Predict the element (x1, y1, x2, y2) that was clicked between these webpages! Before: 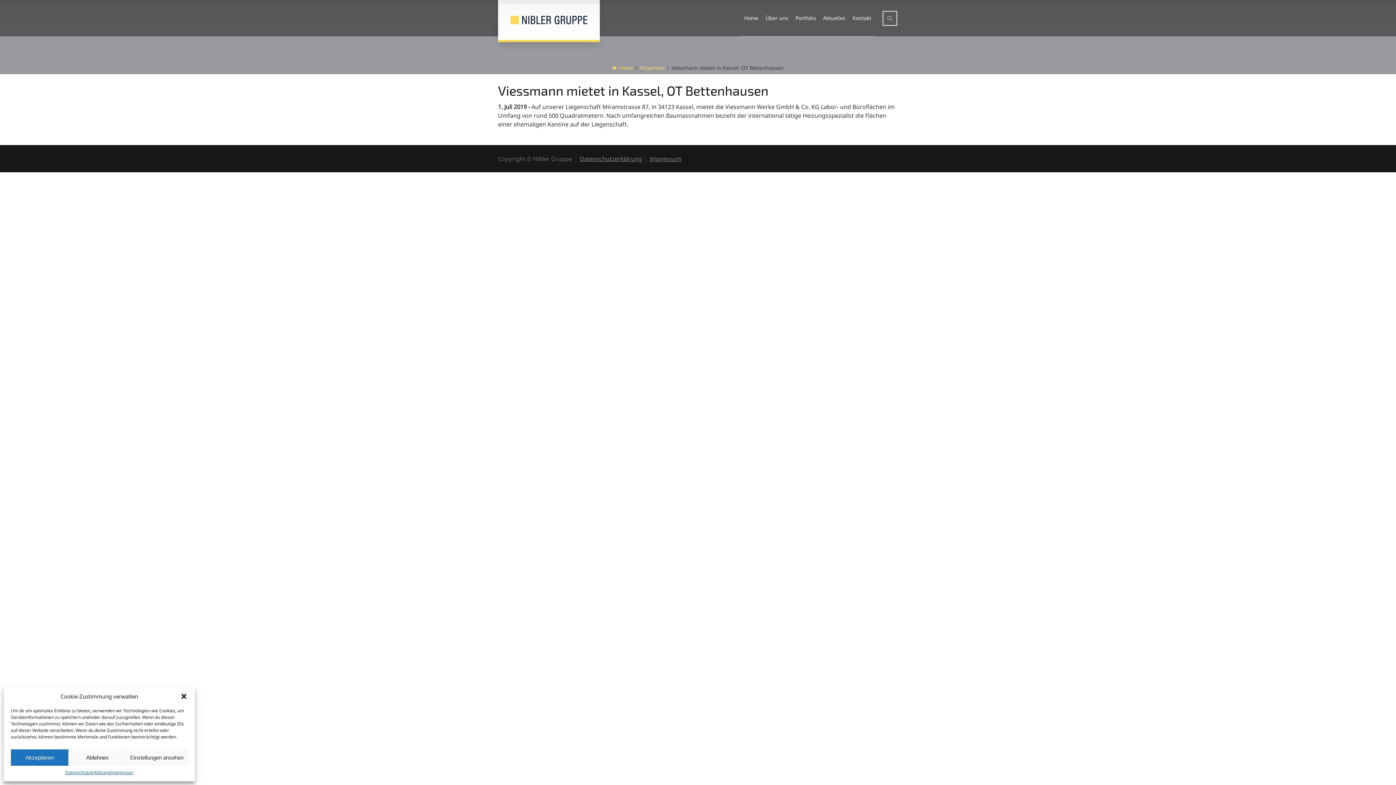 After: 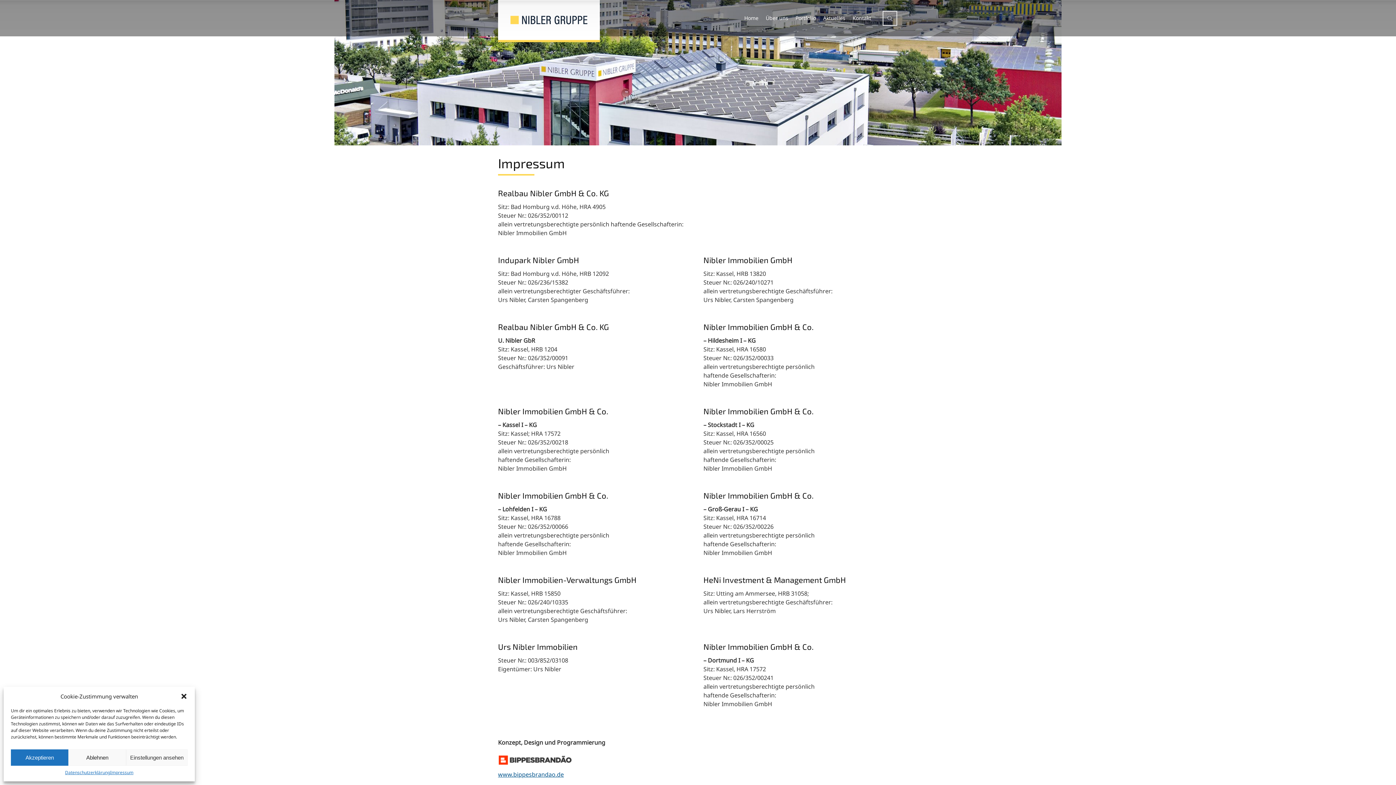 Action: label: Impressum bbox: (649, 154, 681, 162)